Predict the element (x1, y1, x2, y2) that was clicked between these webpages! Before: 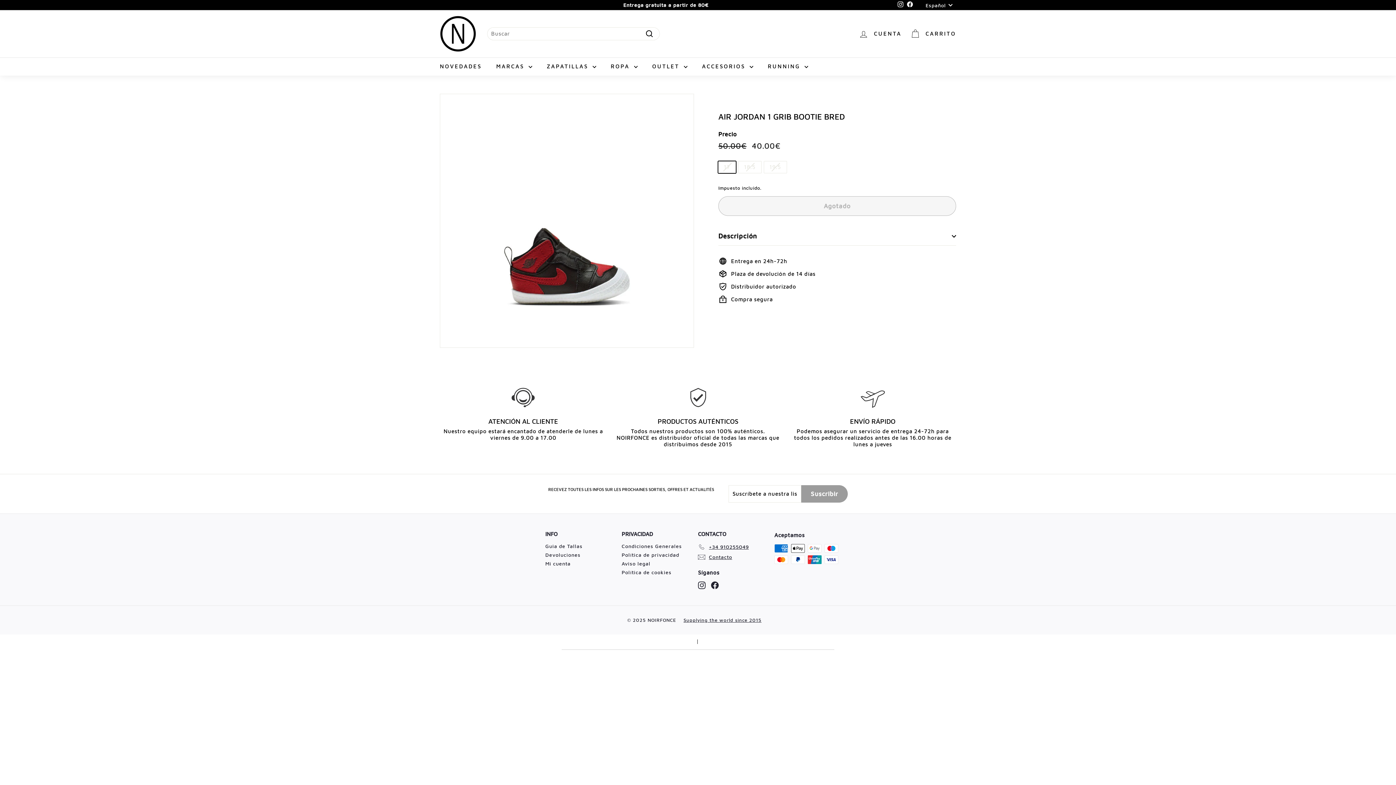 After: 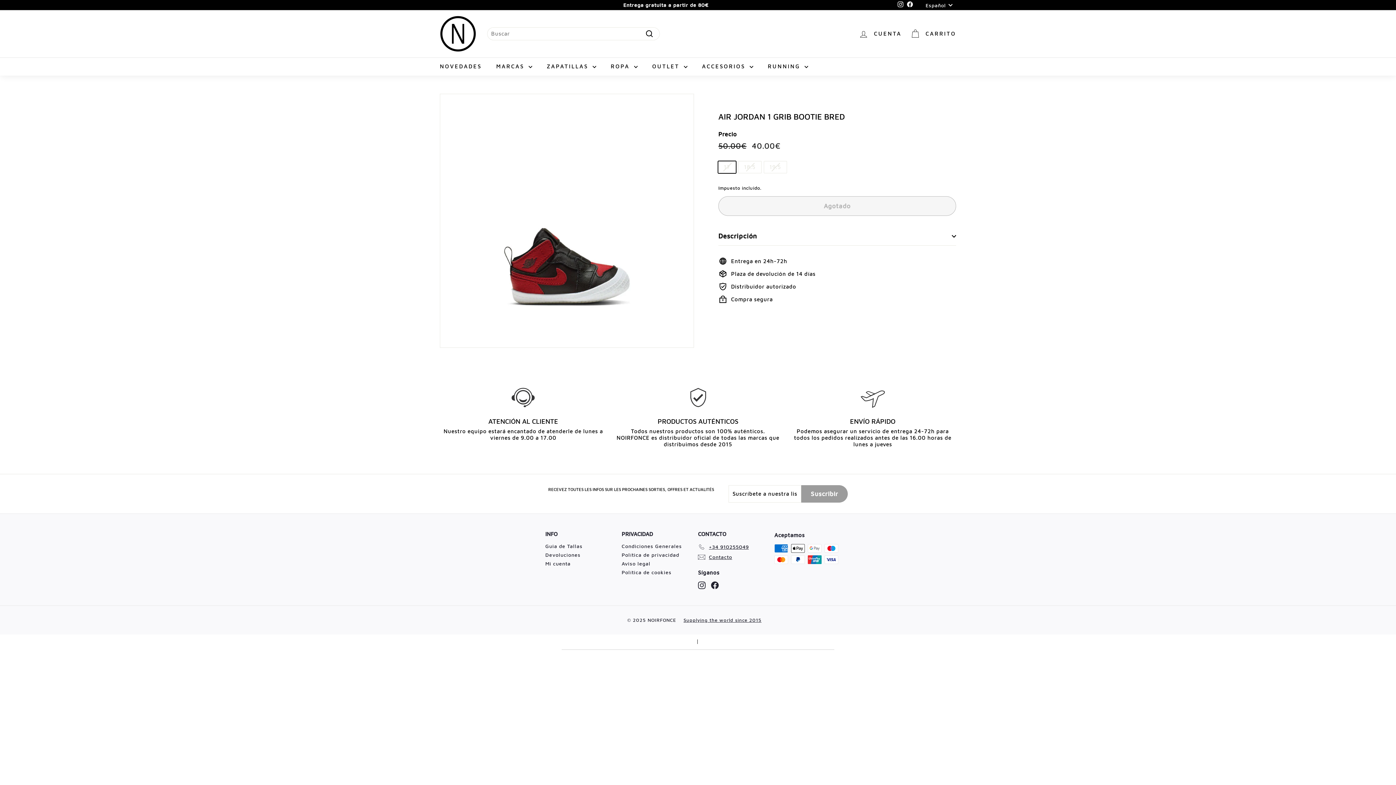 Action: bbox: (896, 0, 905, 9) label: Instagram